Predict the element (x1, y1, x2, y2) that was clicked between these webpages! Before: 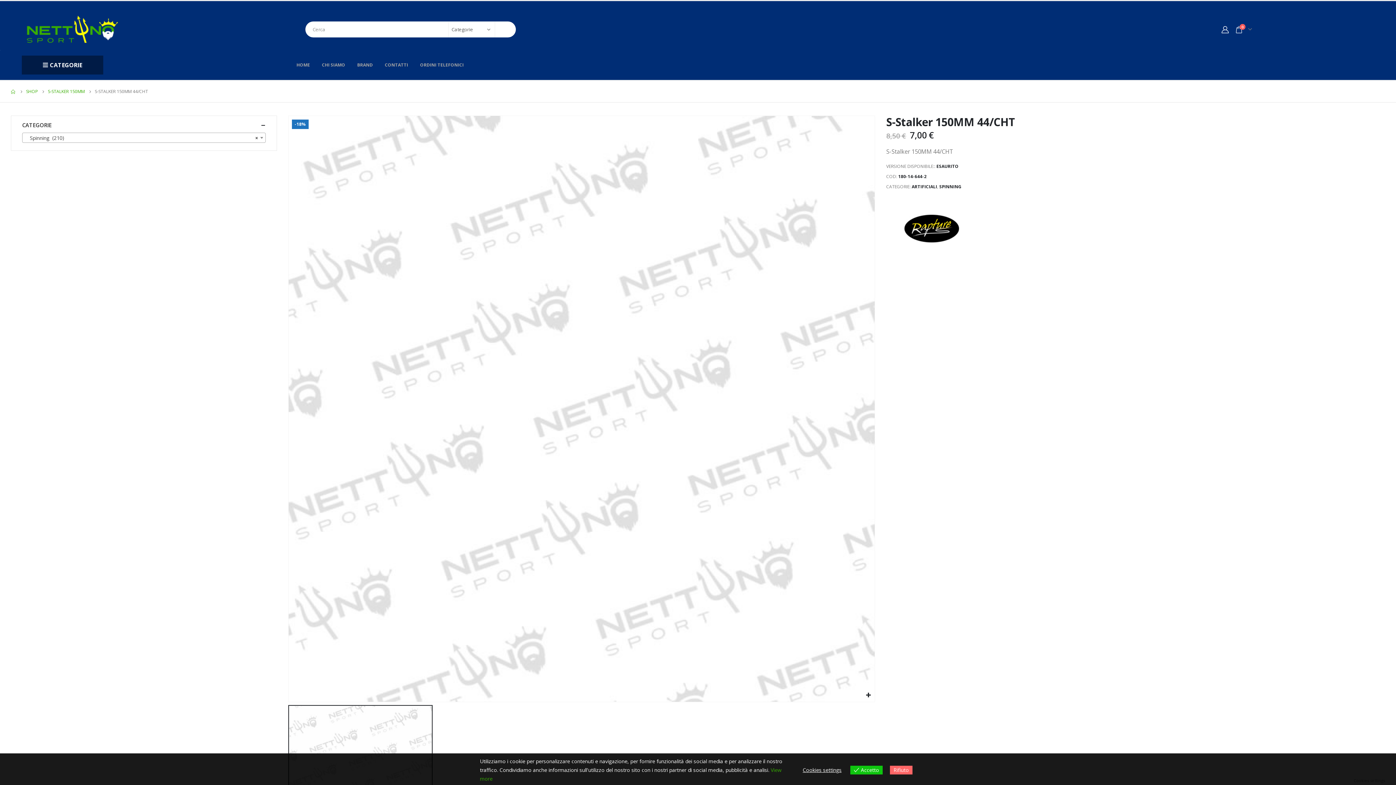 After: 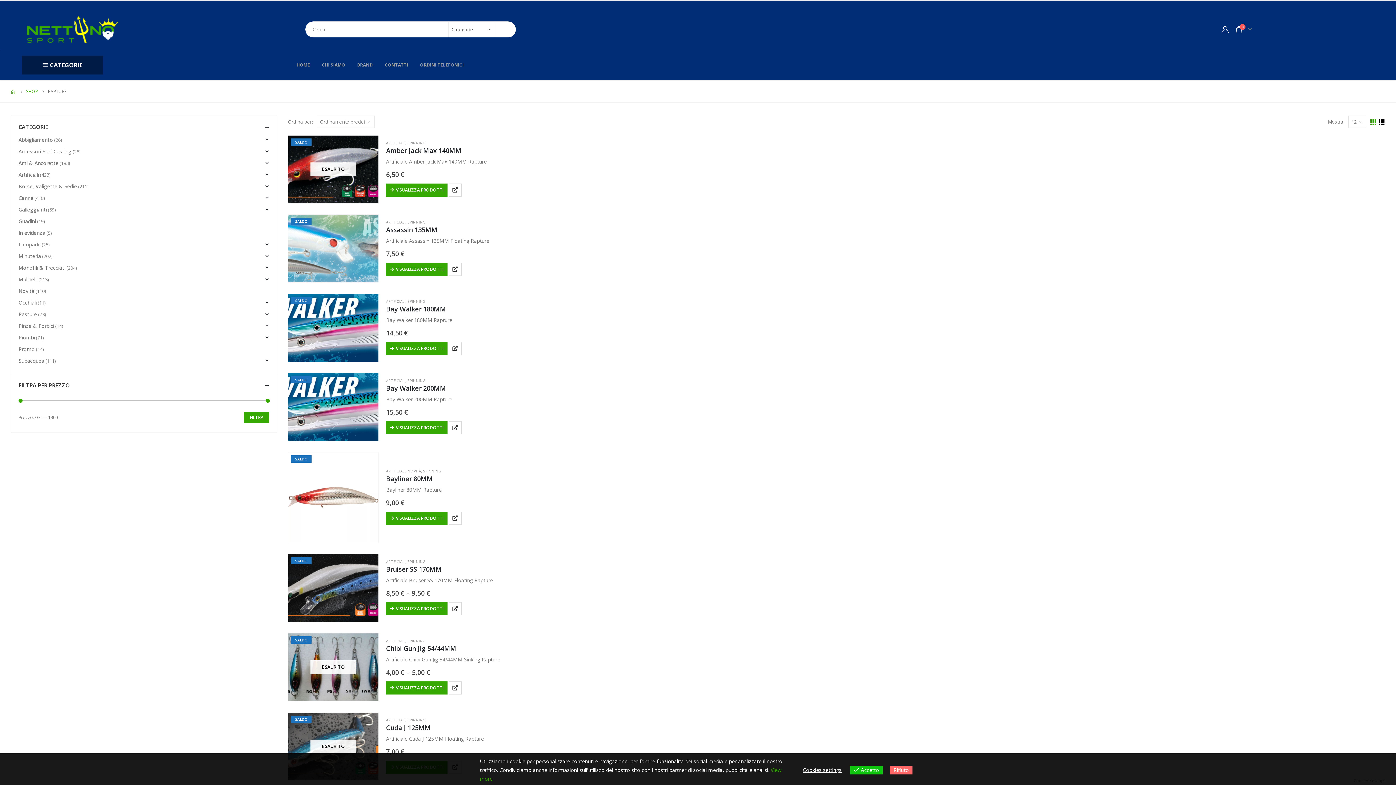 Action: bbox: (886, 201, 977, 256)